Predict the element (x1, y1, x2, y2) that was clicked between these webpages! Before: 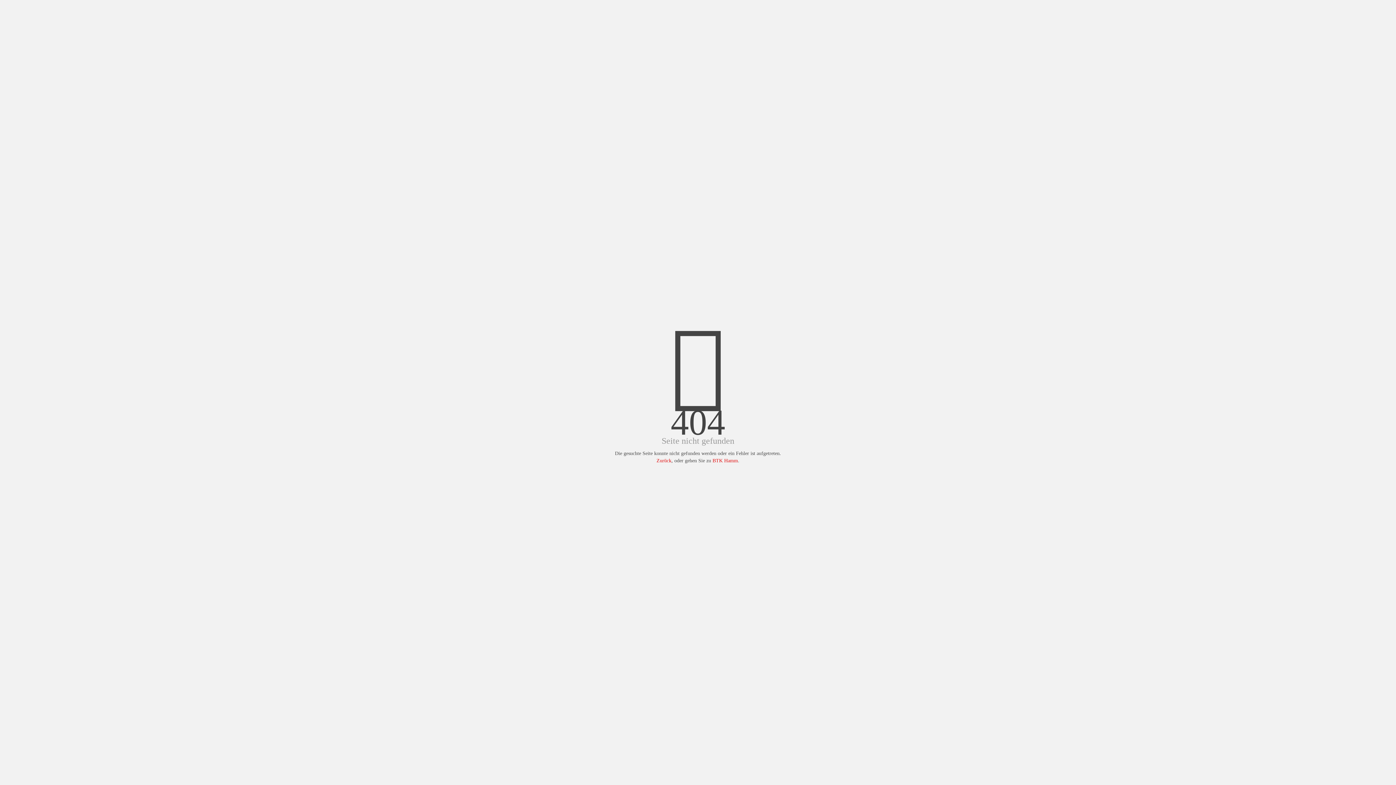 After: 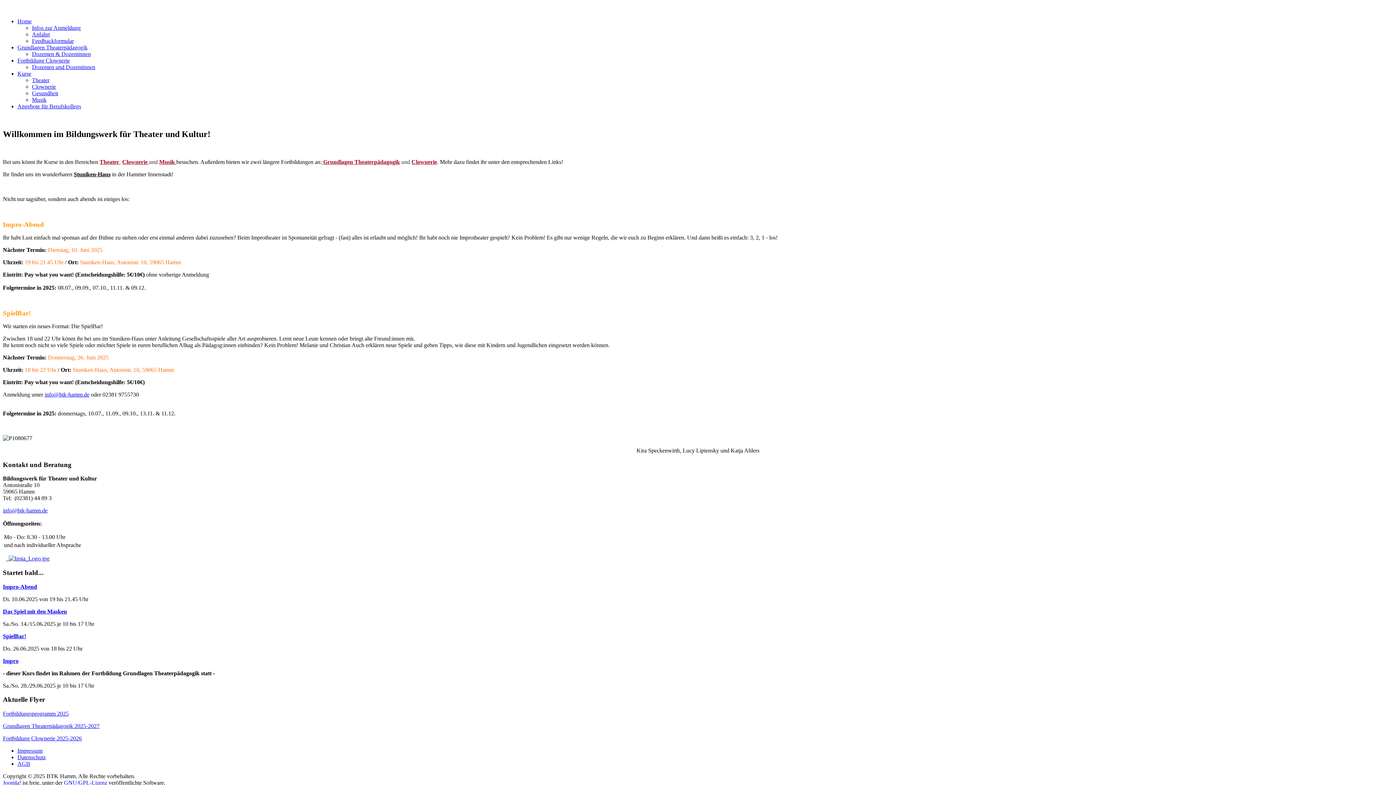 Action: bbox: (712, 458, 738, 463) label: BTK Hamm